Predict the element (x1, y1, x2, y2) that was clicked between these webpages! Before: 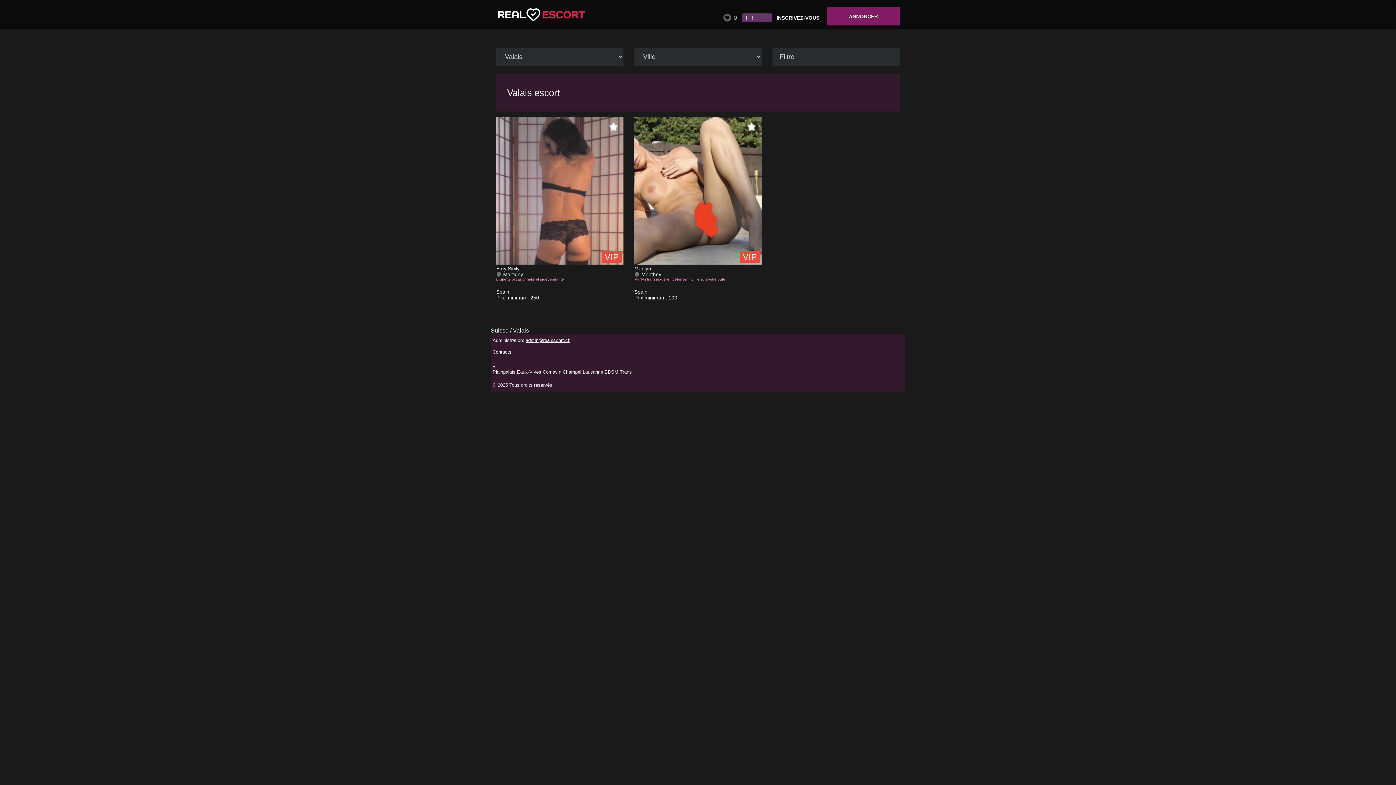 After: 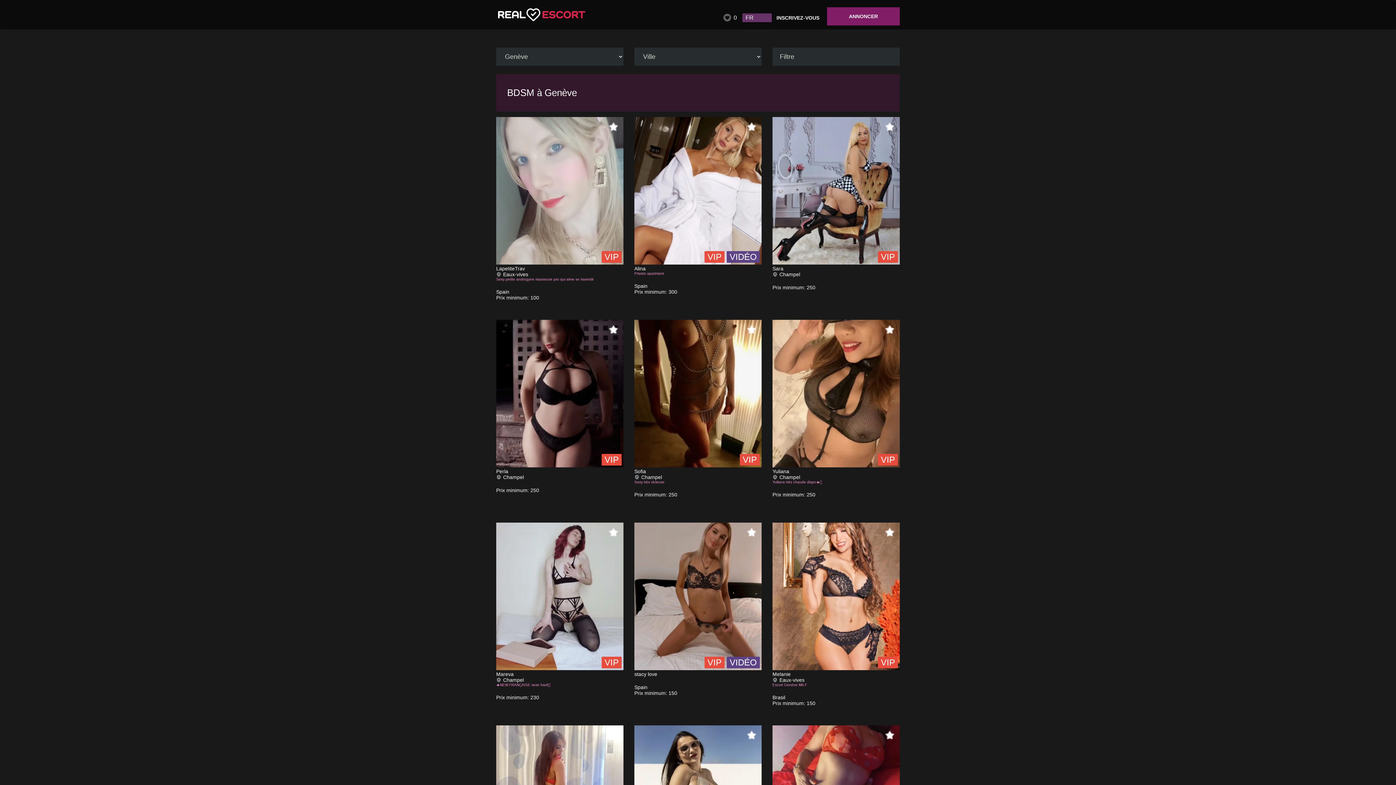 Action: label: BDSM bbox: (604, 369, 618, 374)